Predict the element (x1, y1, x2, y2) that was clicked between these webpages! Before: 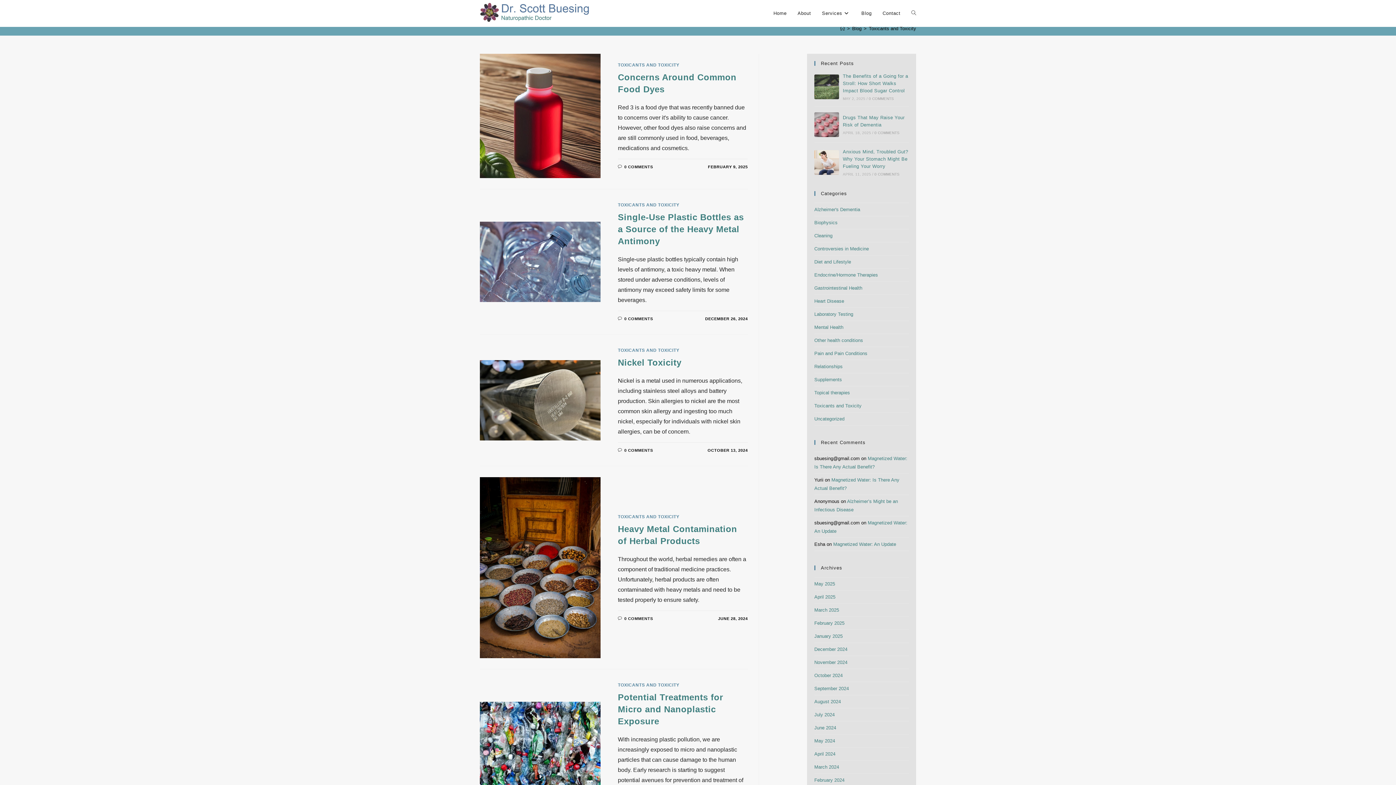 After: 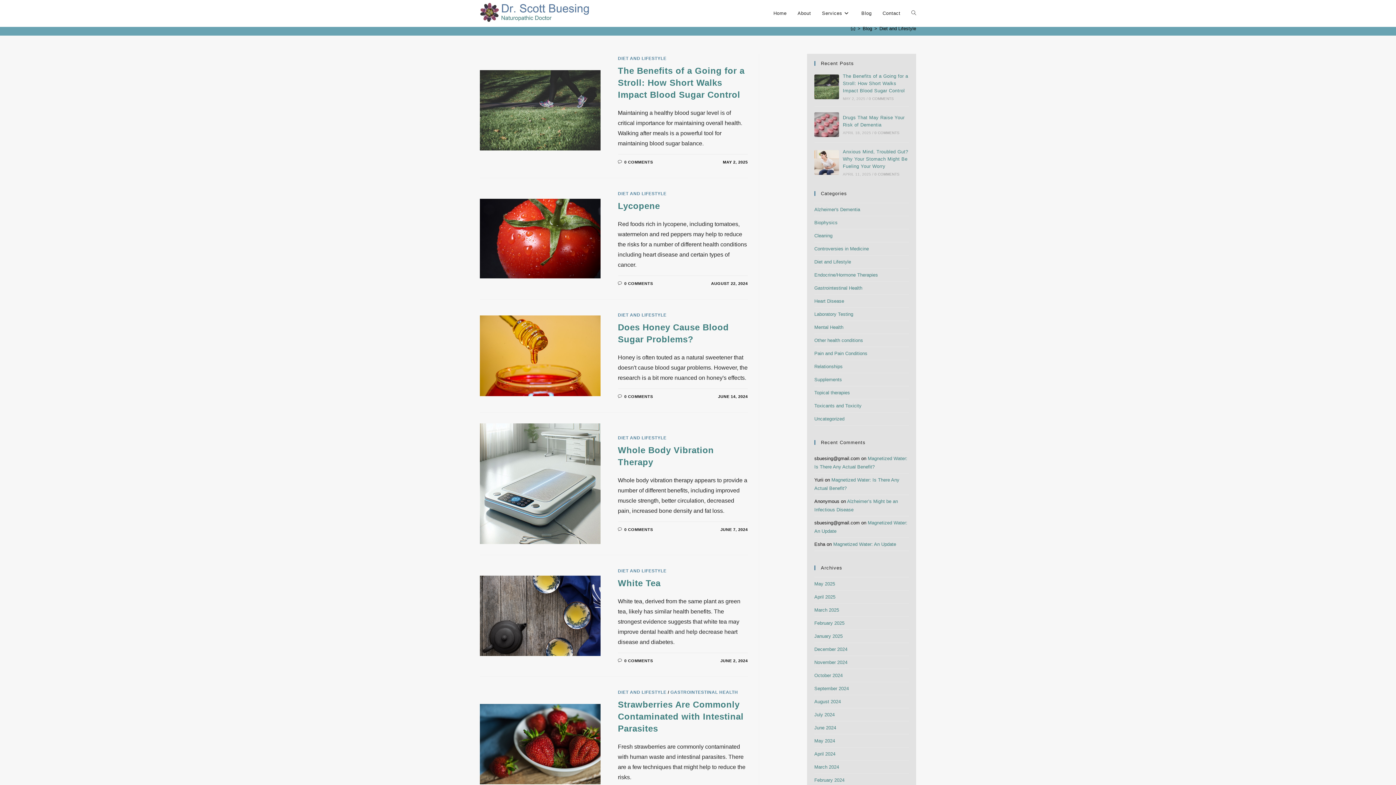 Action: label: Diet and Lifestyle bbox: (814, 259, 851, 264)